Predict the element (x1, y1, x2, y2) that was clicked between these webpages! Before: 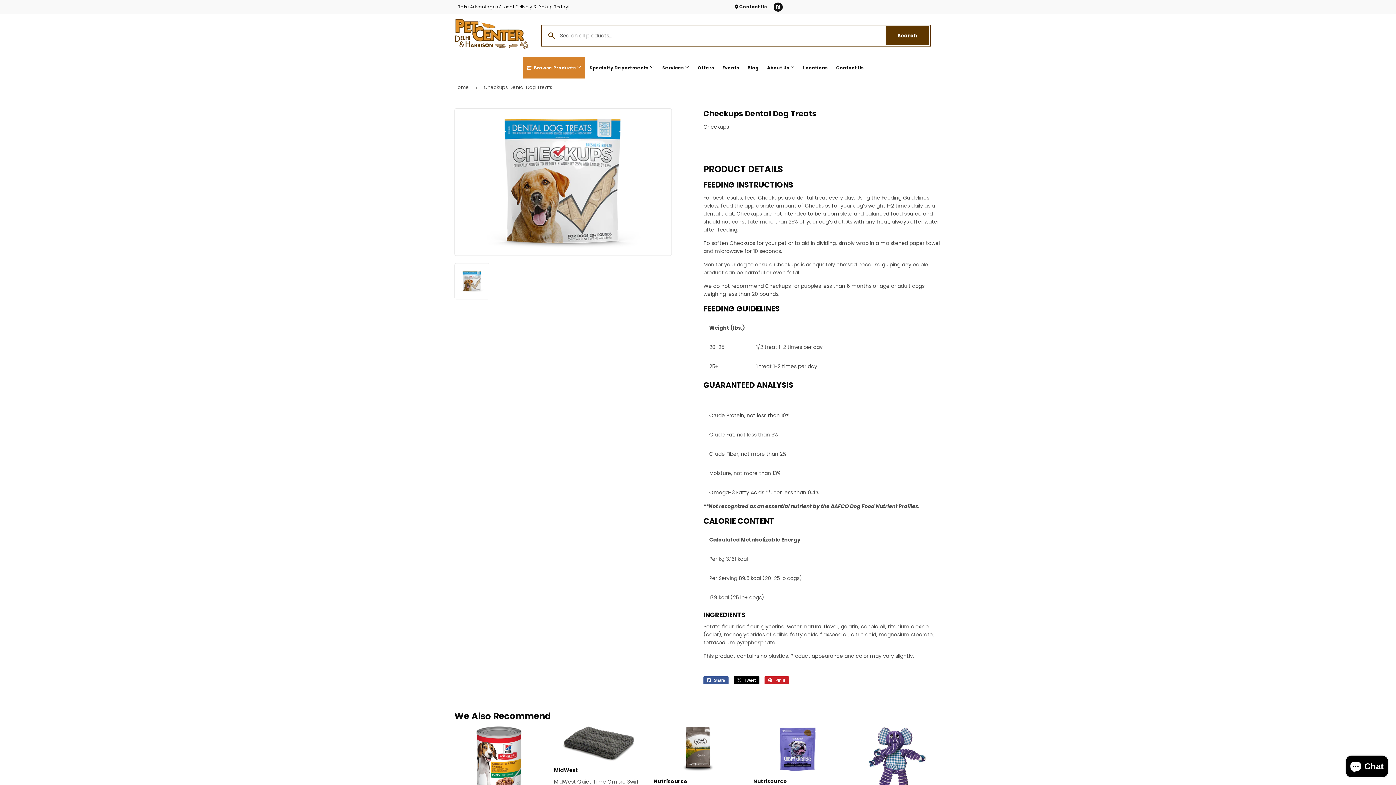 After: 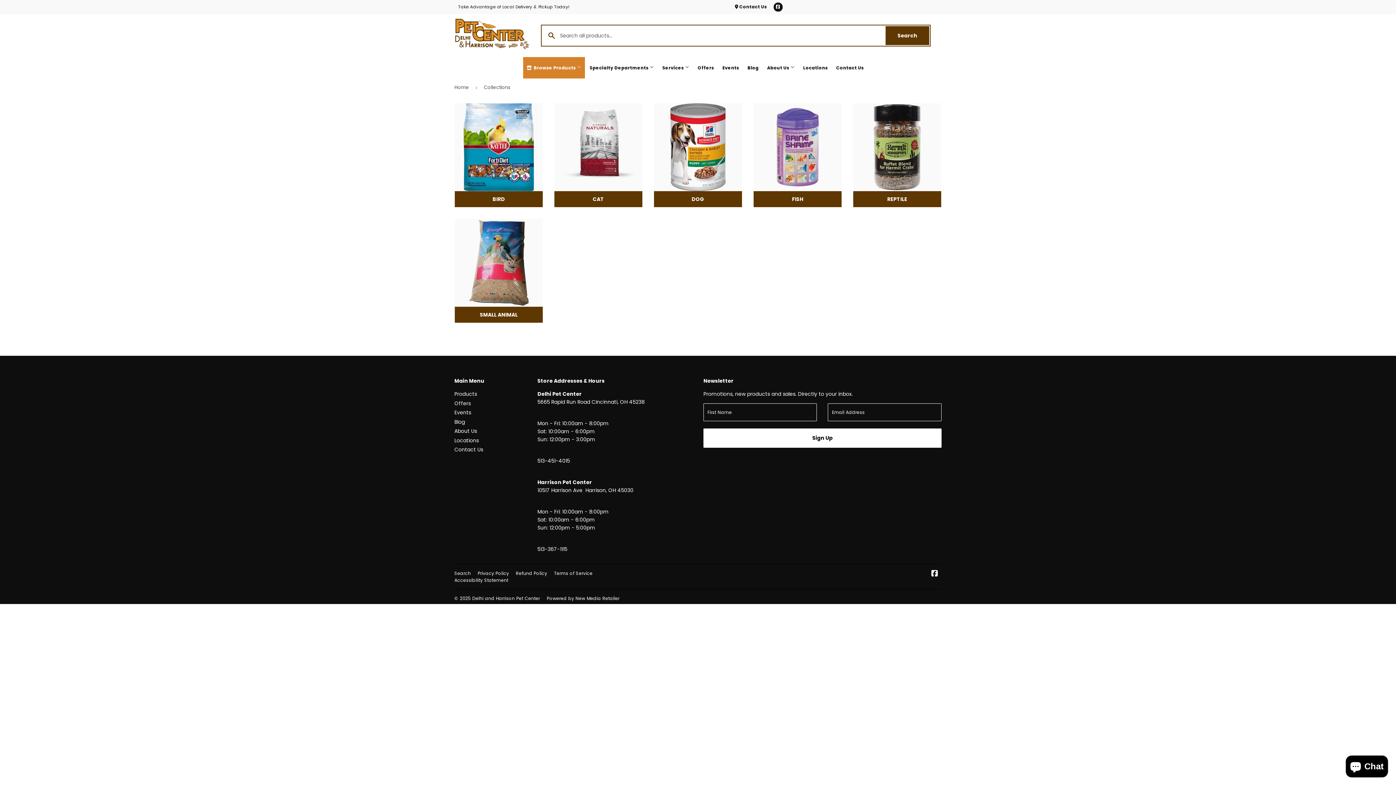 Action: label:  Browse Products  bbox: (523, 57, 585, 78)